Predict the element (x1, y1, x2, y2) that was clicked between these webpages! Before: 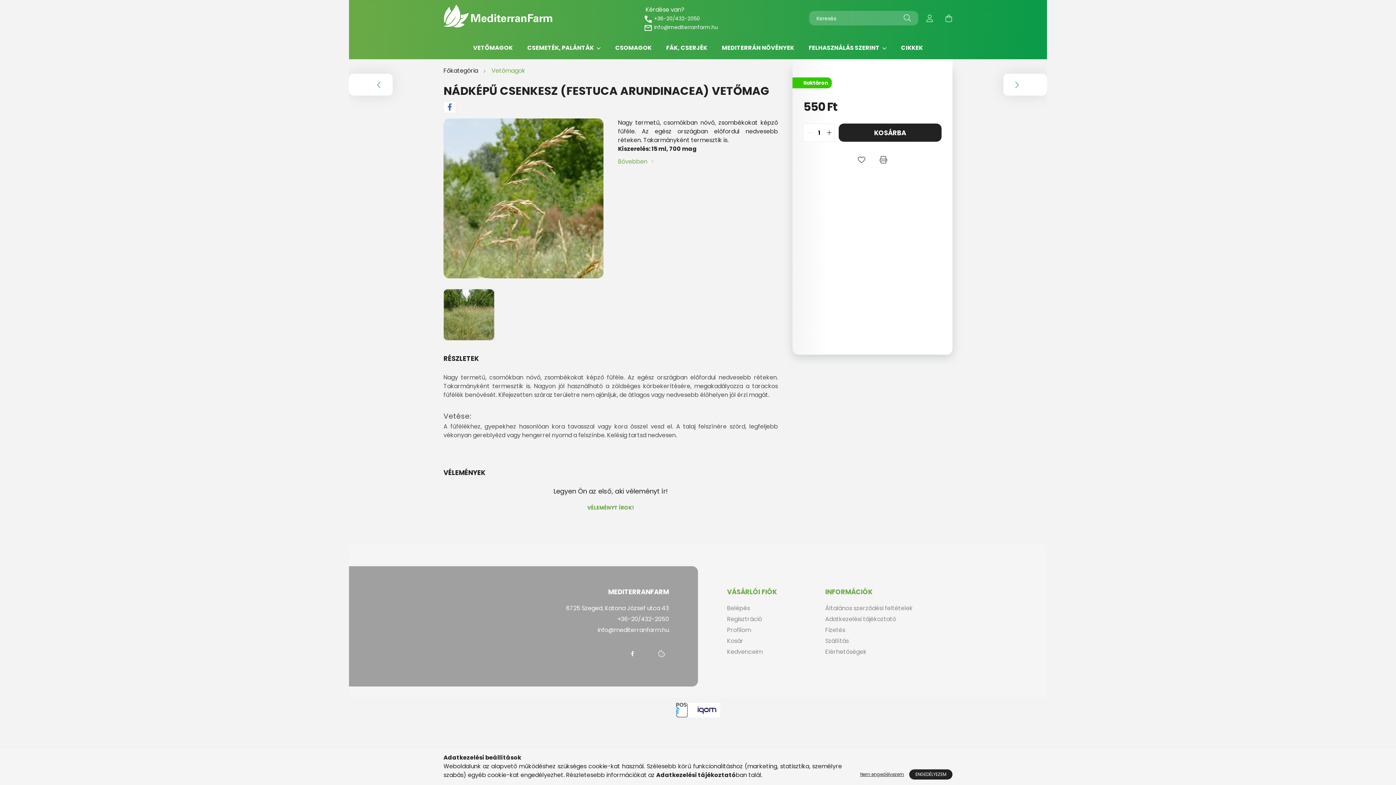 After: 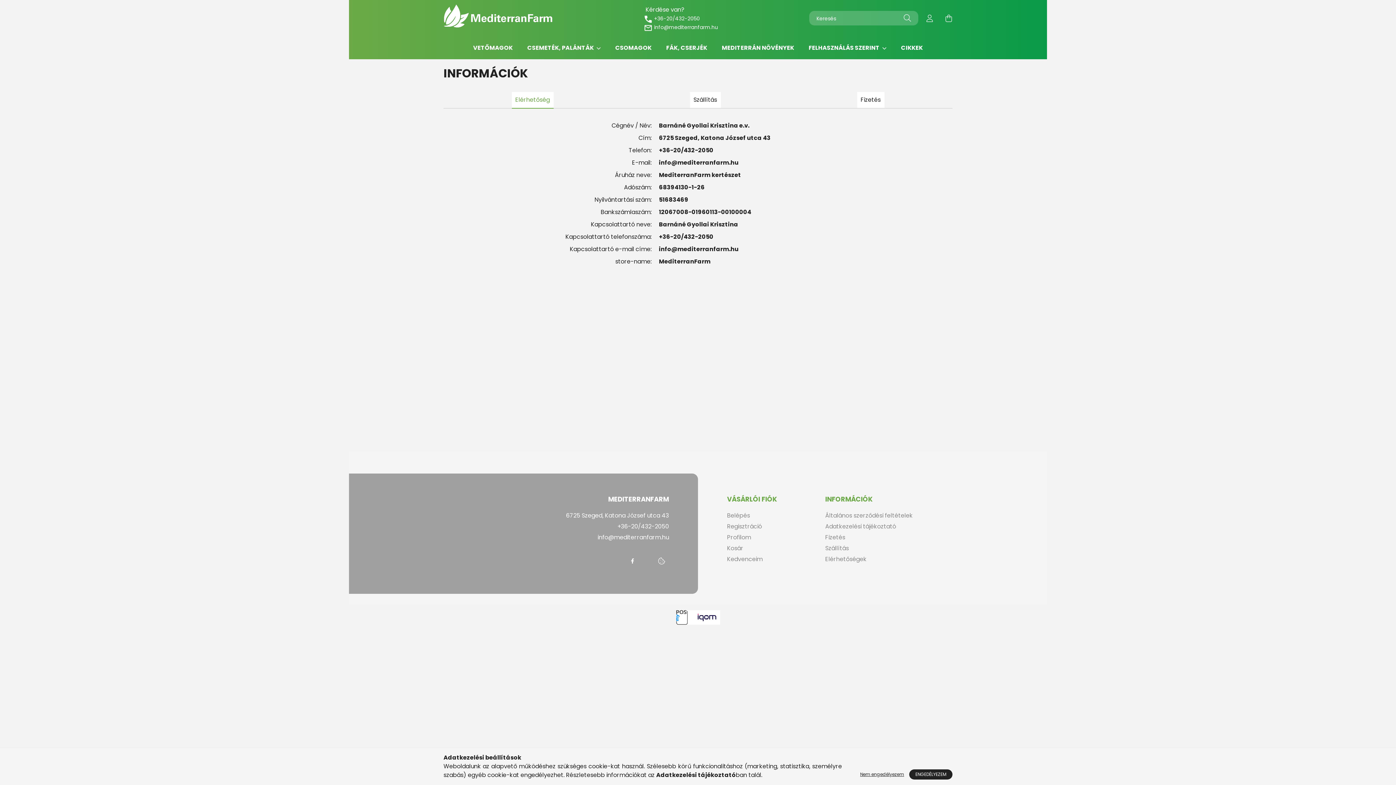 Action: label: Elérhetőségek bbox: (825, 648, 866, 655)